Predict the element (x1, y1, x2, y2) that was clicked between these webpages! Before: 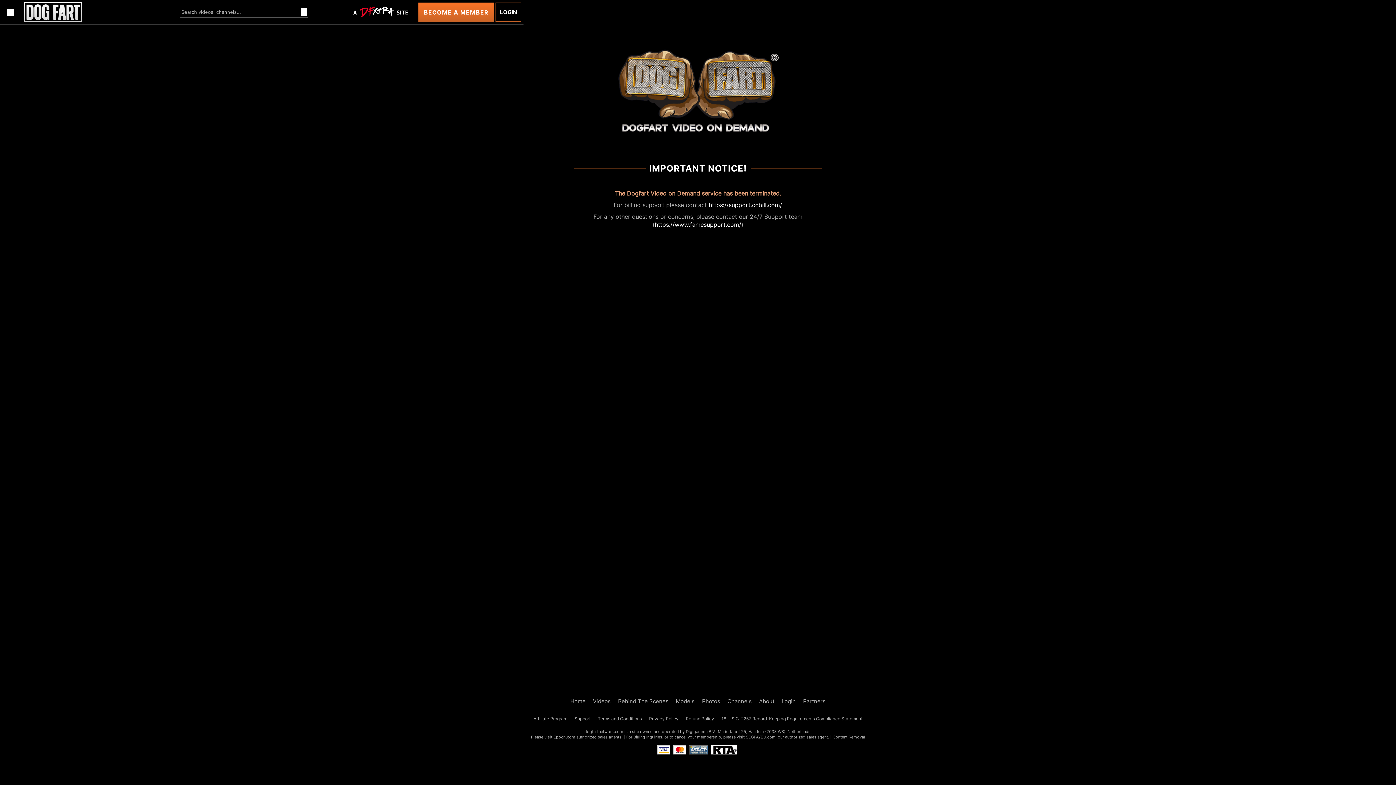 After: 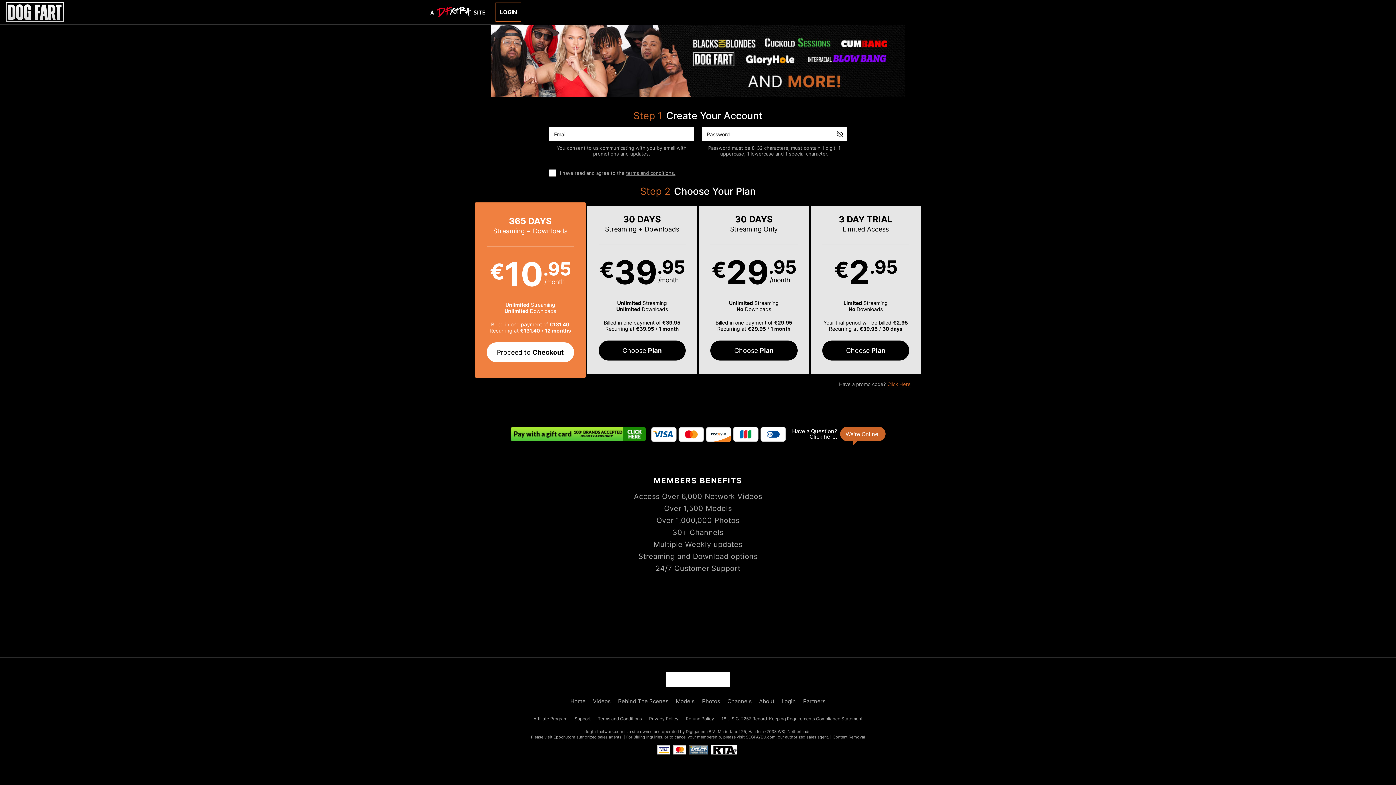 Action: bbox: (418, 2, 494, 21) label: BECOME A MEMBER